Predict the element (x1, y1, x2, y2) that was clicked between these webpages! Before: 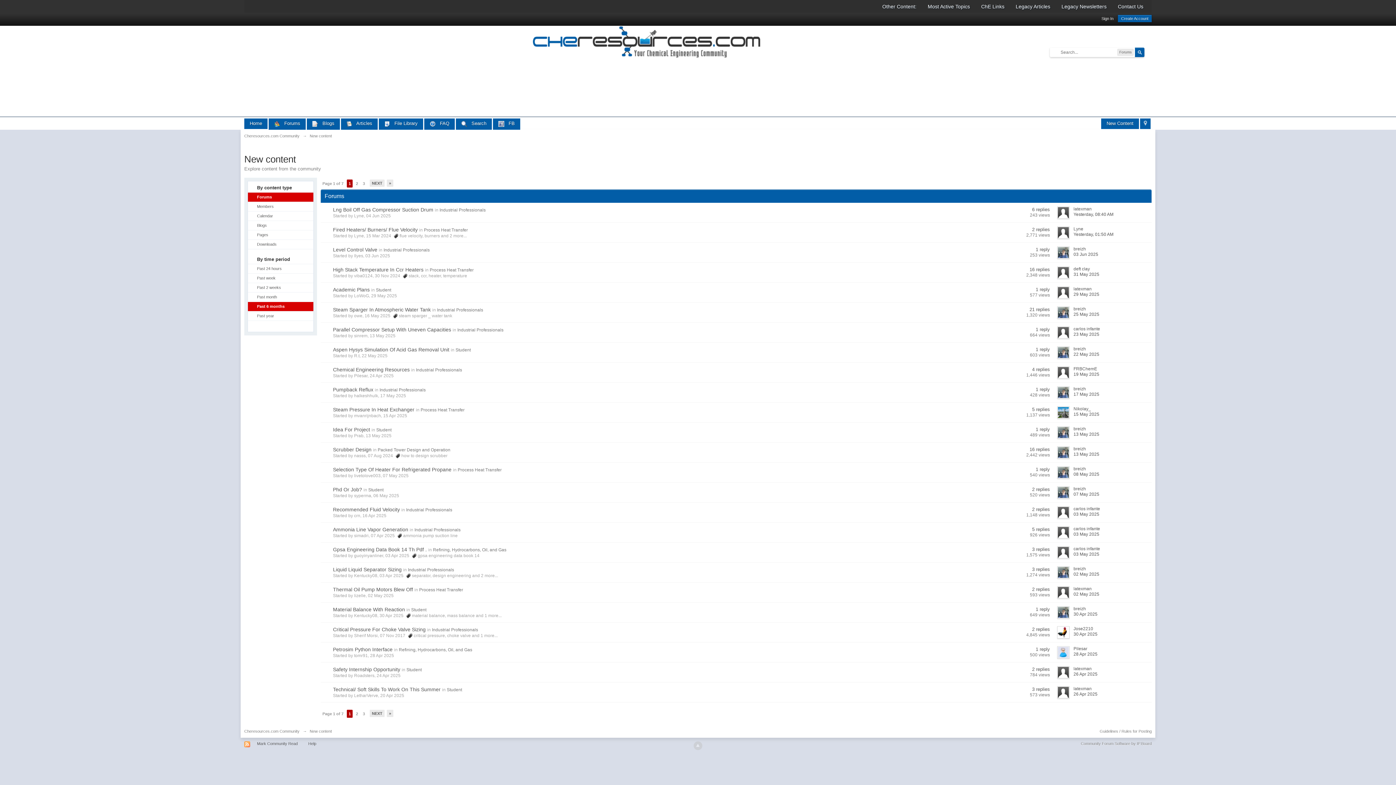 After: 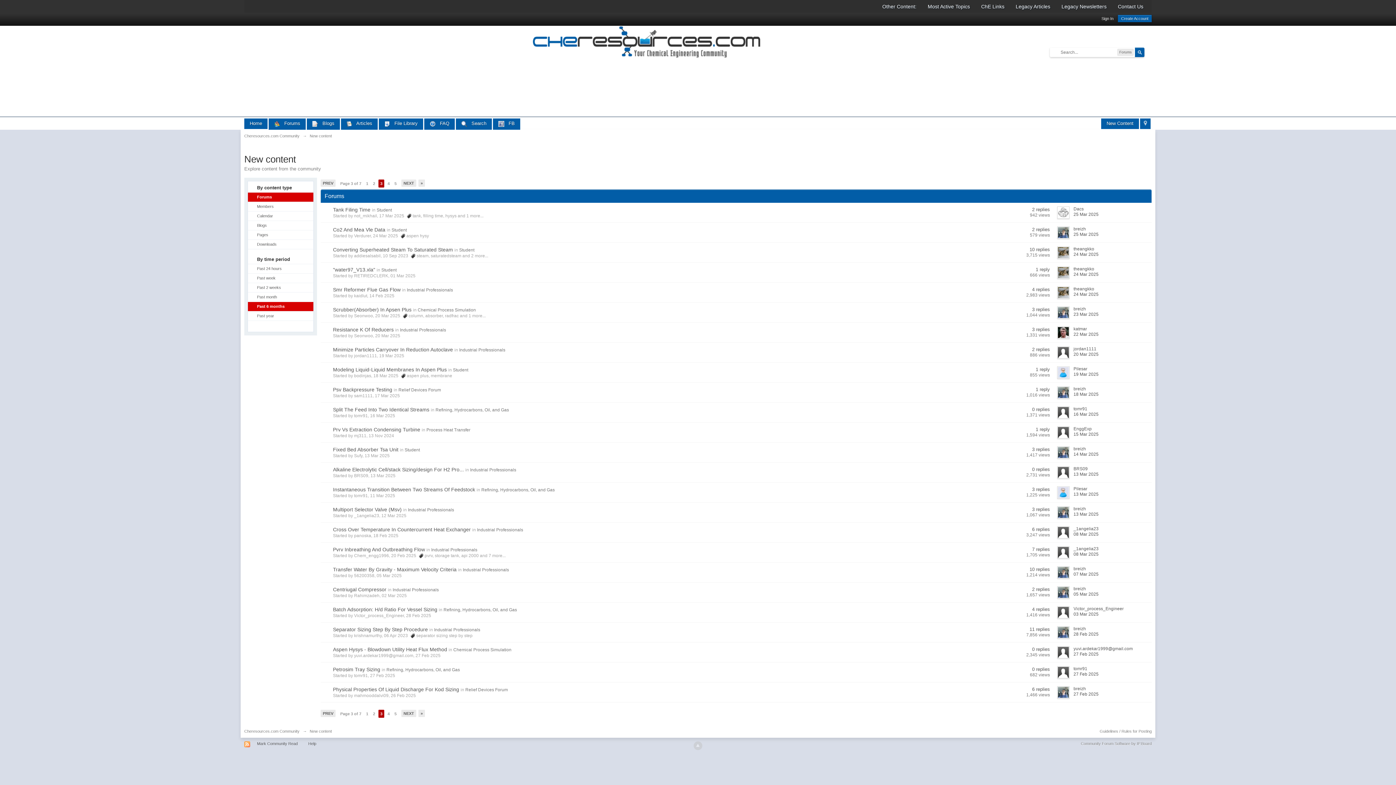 Action: bbox: (361, 710, 366, 718) label: 3